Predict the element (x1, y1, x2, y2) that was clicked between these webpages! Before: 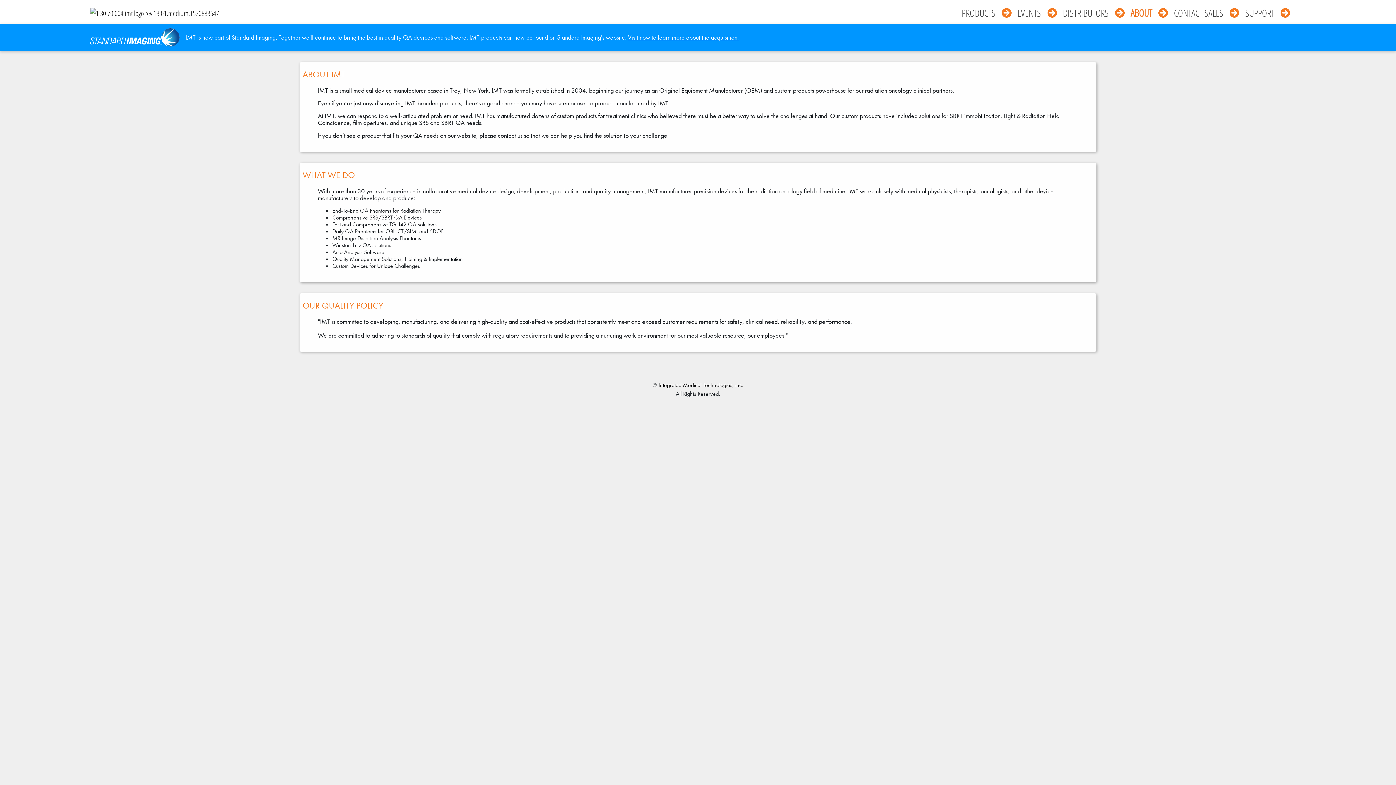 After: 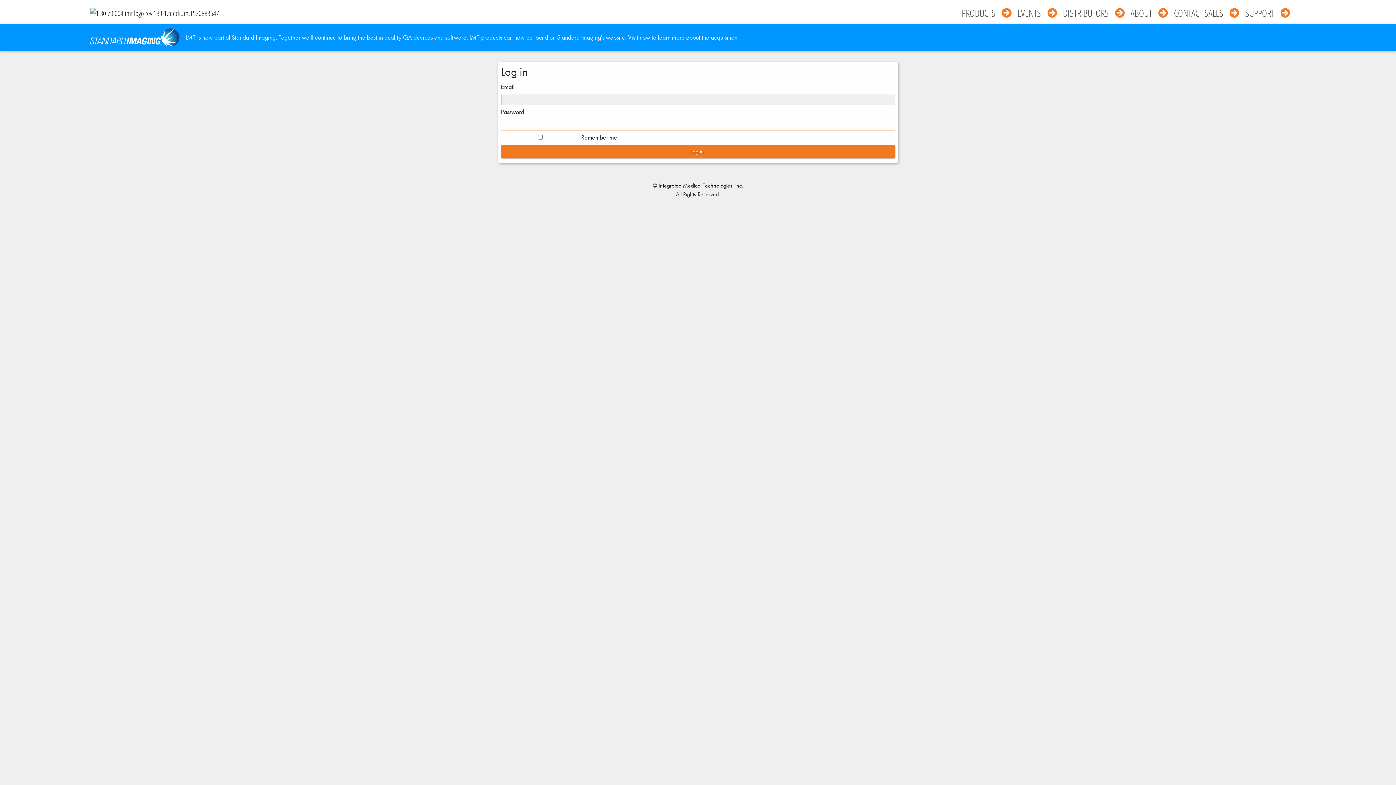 Action: label: Integrated Medical Technologies, inc. bbox: (658, 381, 743, 389)